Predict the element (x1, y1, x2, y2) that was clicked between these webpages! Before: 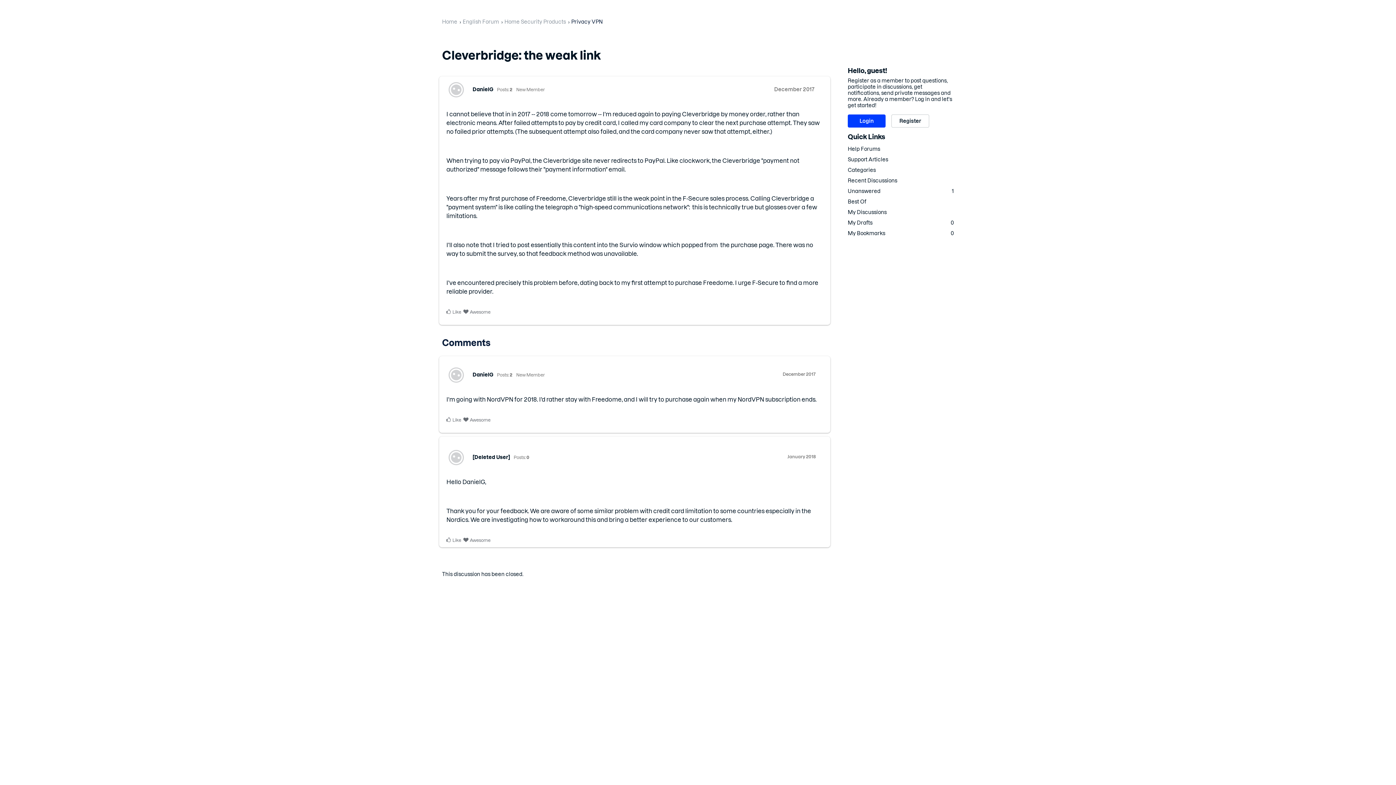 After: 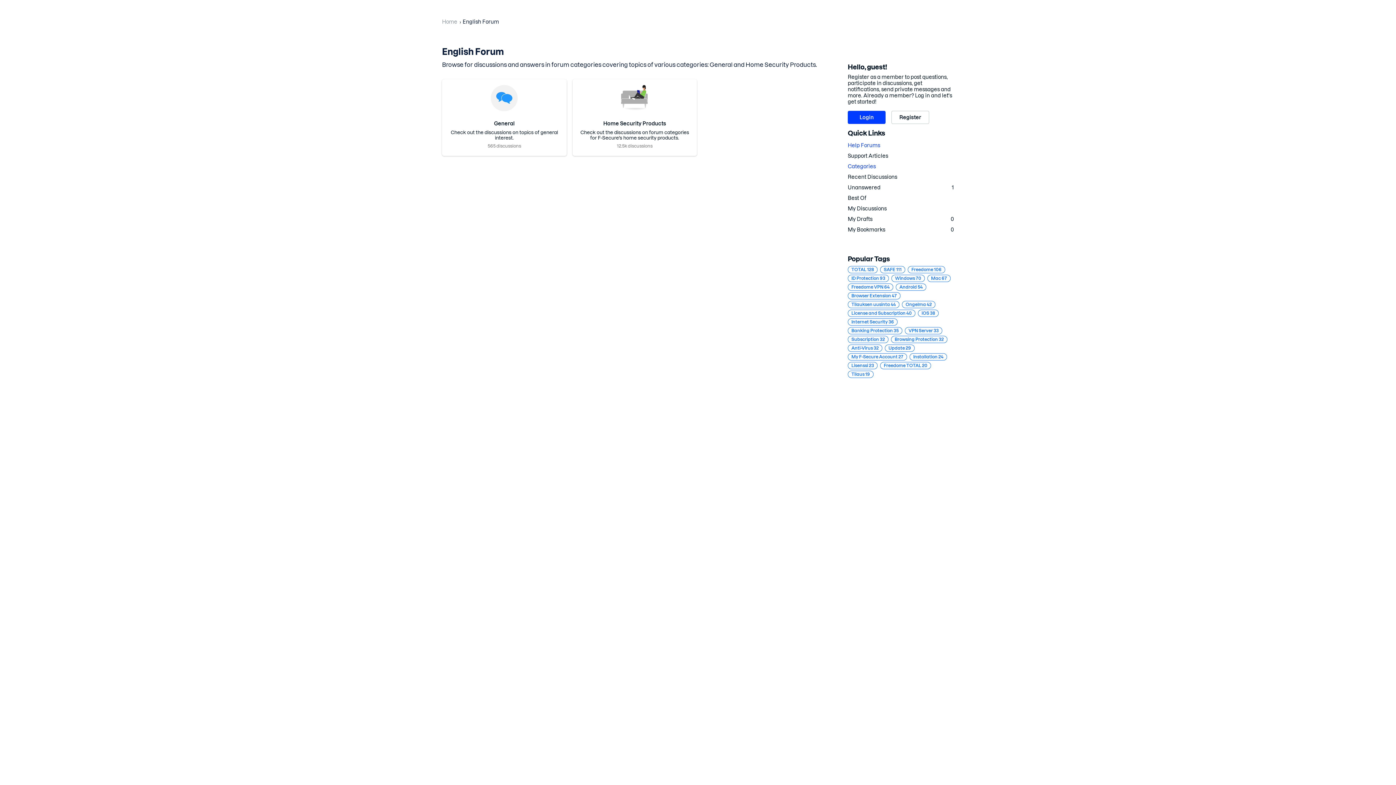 Action: label: Categories bbox: (848, 165, 954, 175)